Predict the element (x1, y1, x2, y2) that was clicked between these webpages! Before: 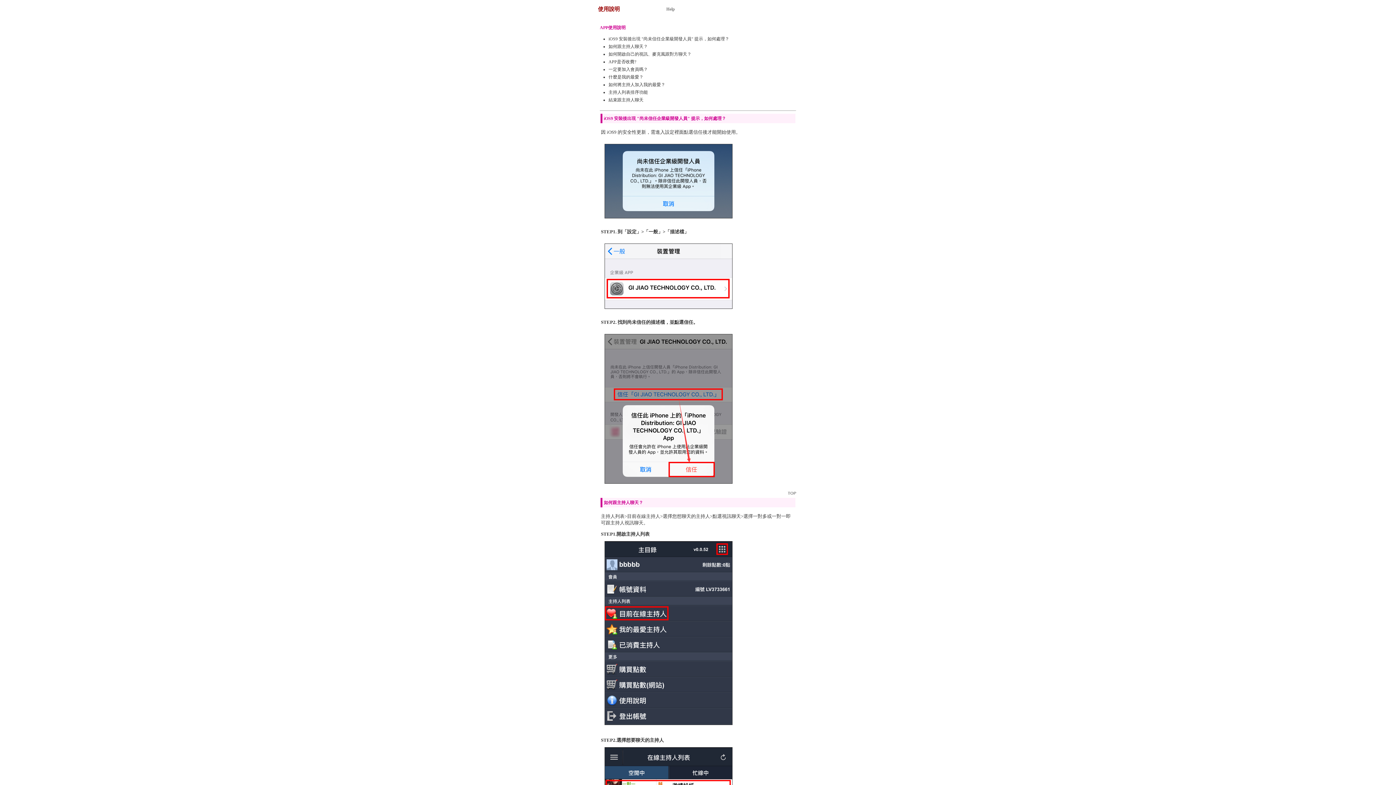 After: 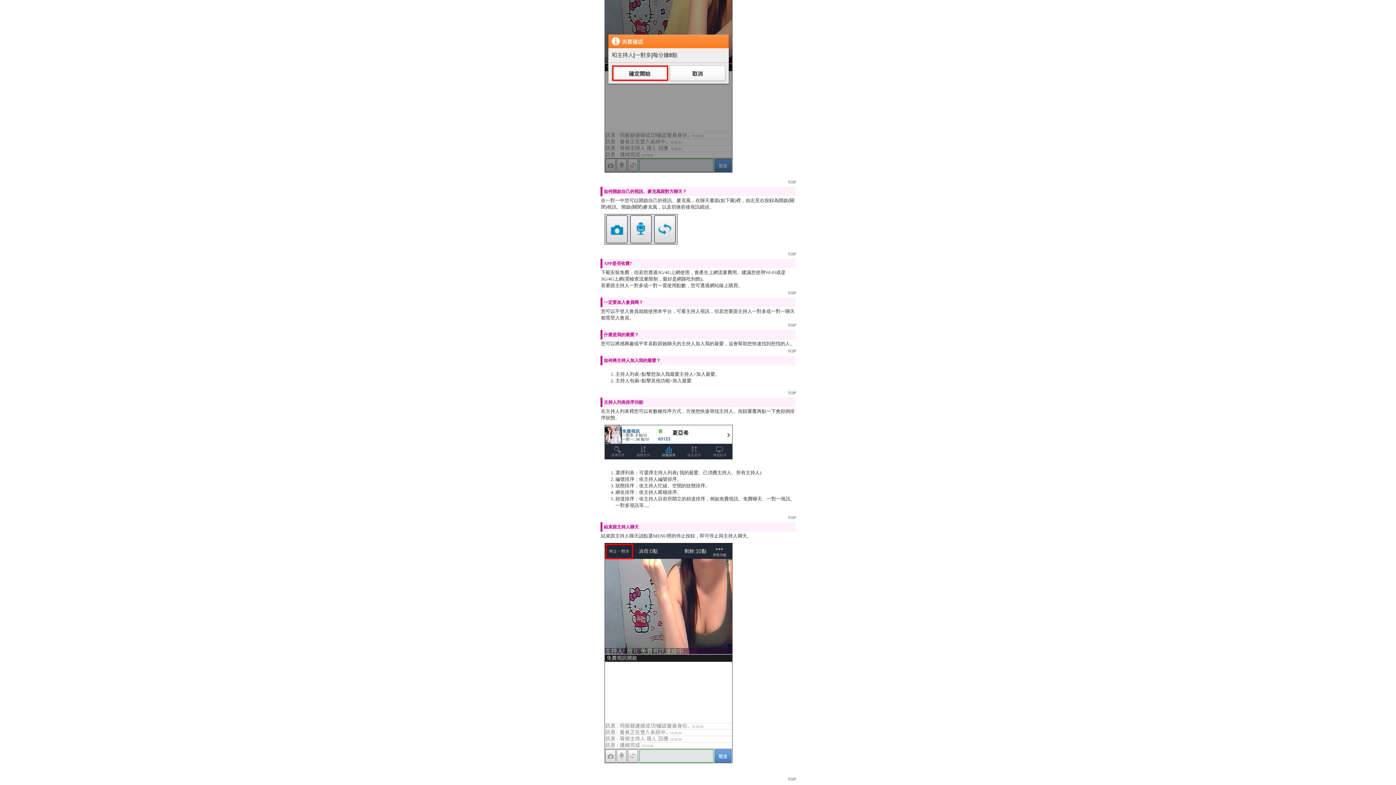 Action: label: 什麼是我的最愛？ bbox: (608, 74, 643, 79)